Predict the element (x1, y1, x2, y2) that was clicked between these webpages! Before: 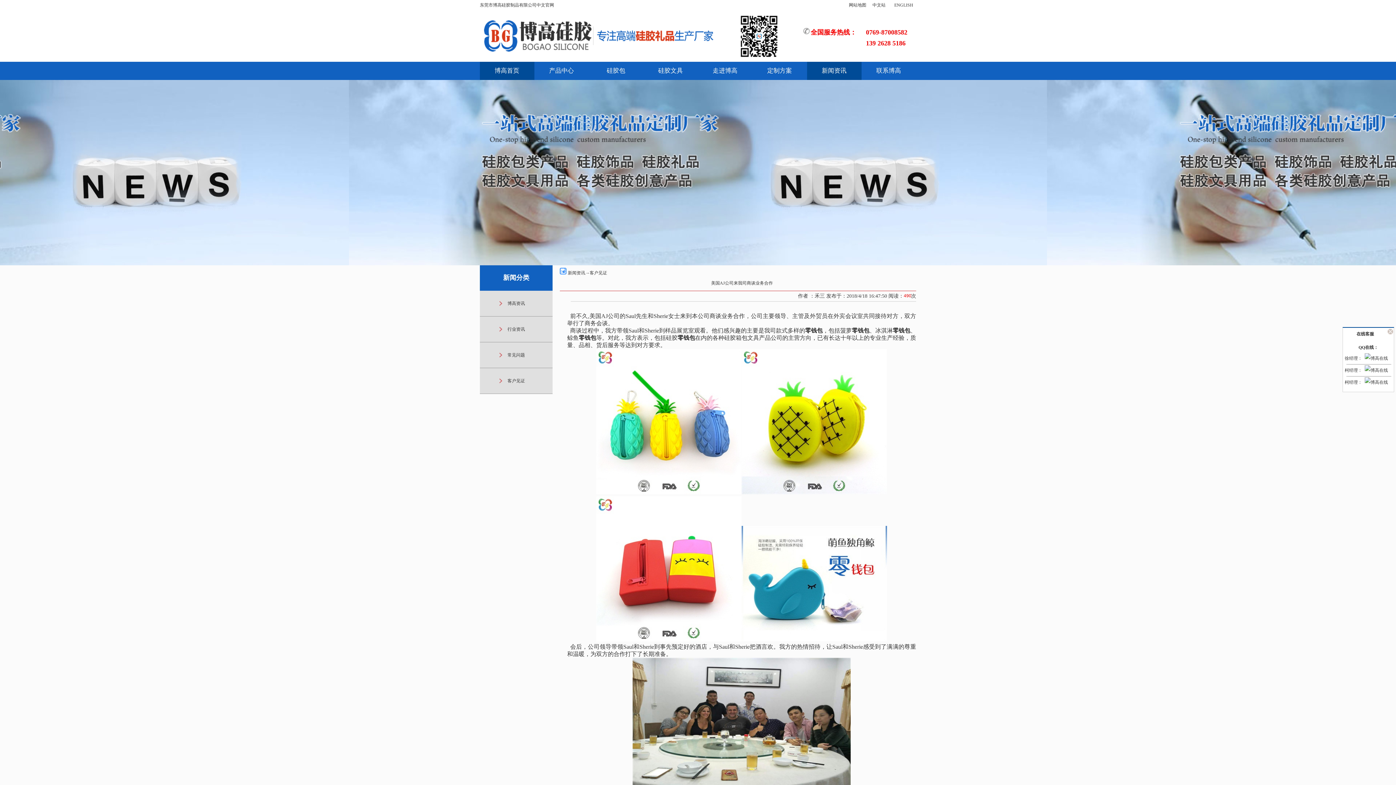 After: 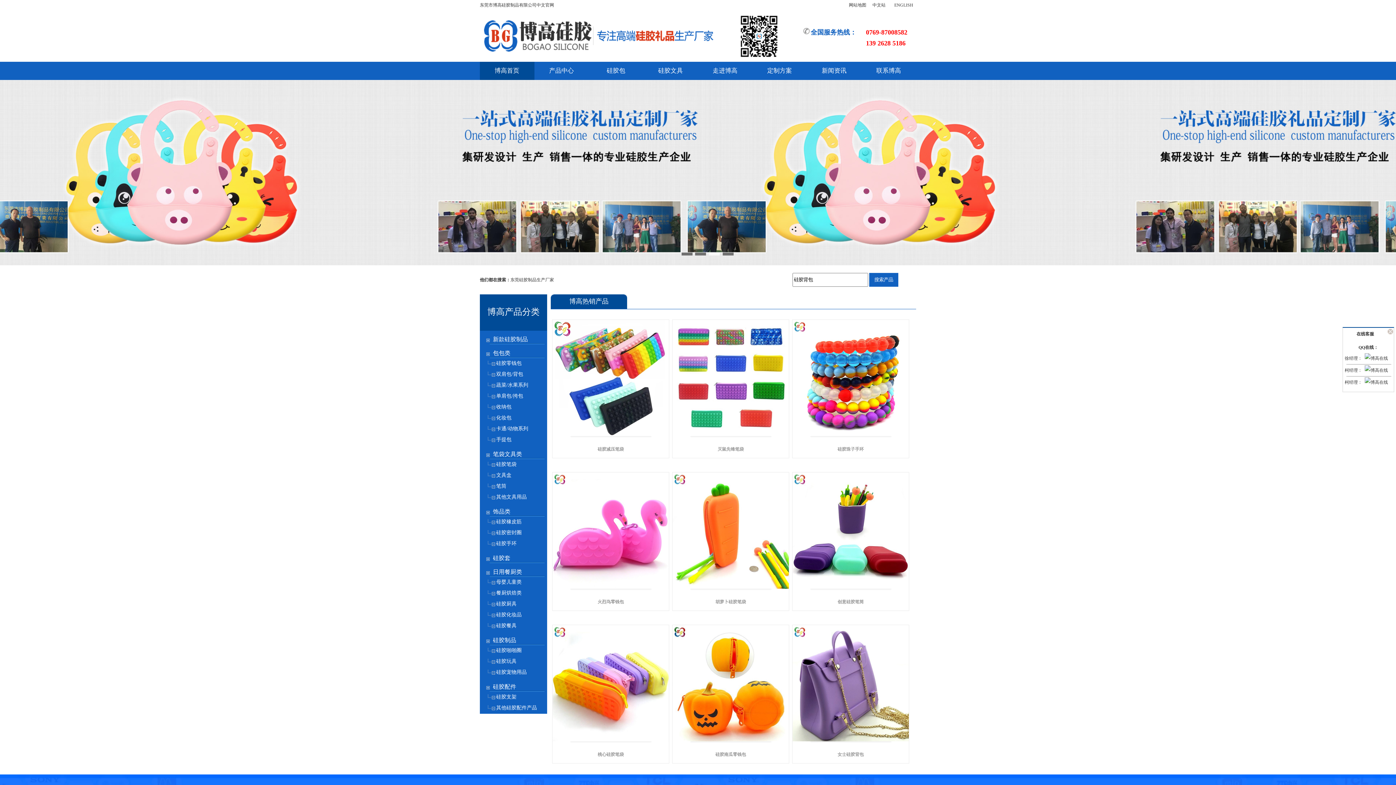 Action: bbox: (480, 61, 534, 80) label: 博高首页